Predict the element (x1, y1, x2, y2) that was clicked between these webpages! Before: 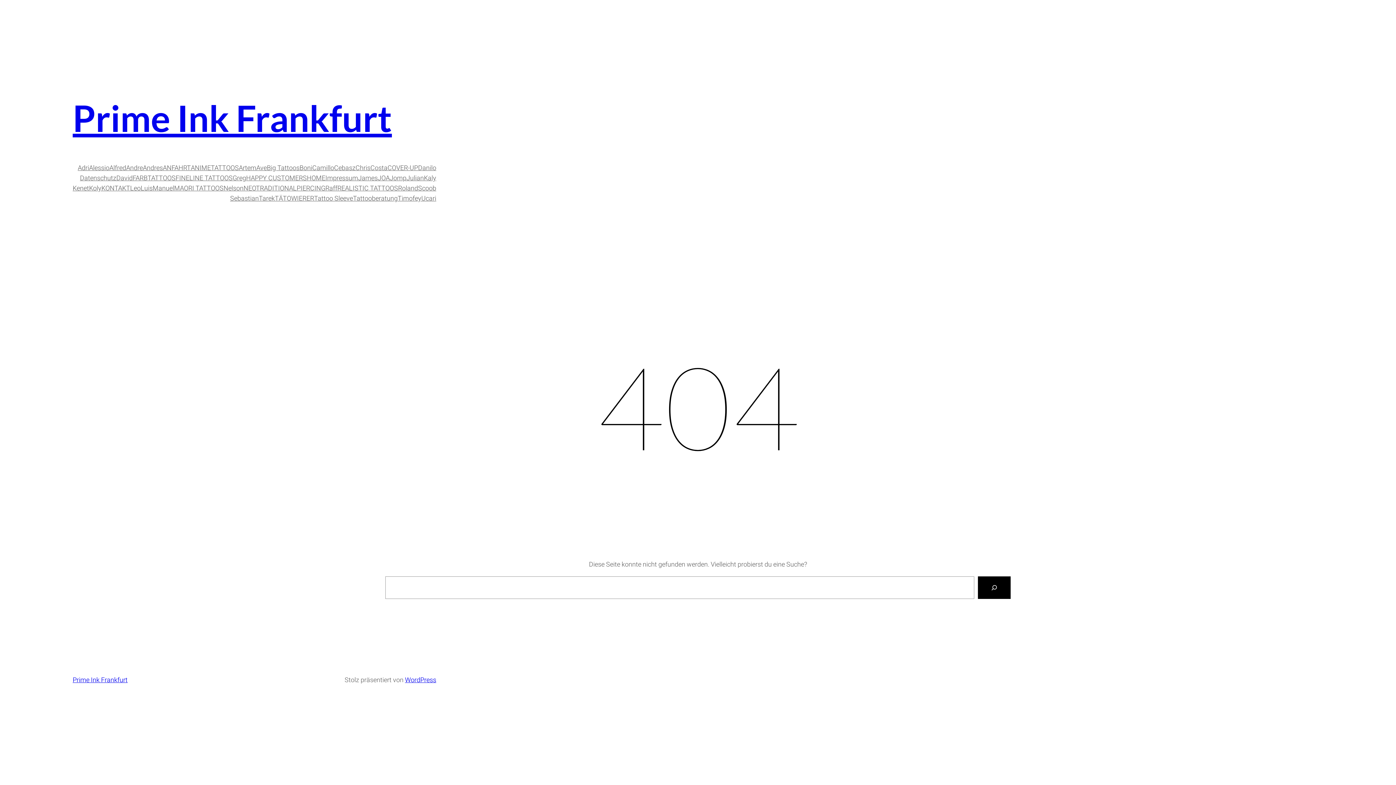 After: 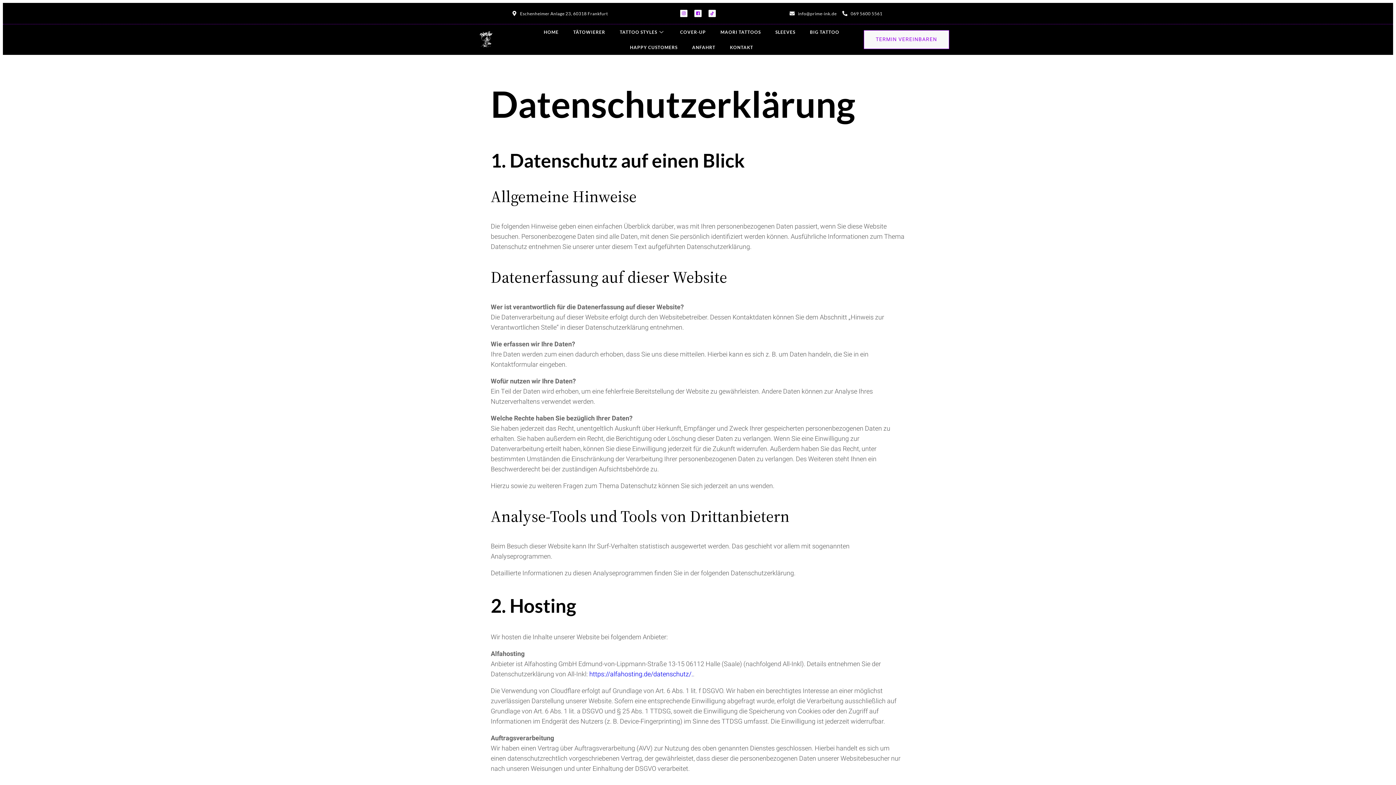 Action: bbox: (80, 173, 116, 183) label: Datenschutz